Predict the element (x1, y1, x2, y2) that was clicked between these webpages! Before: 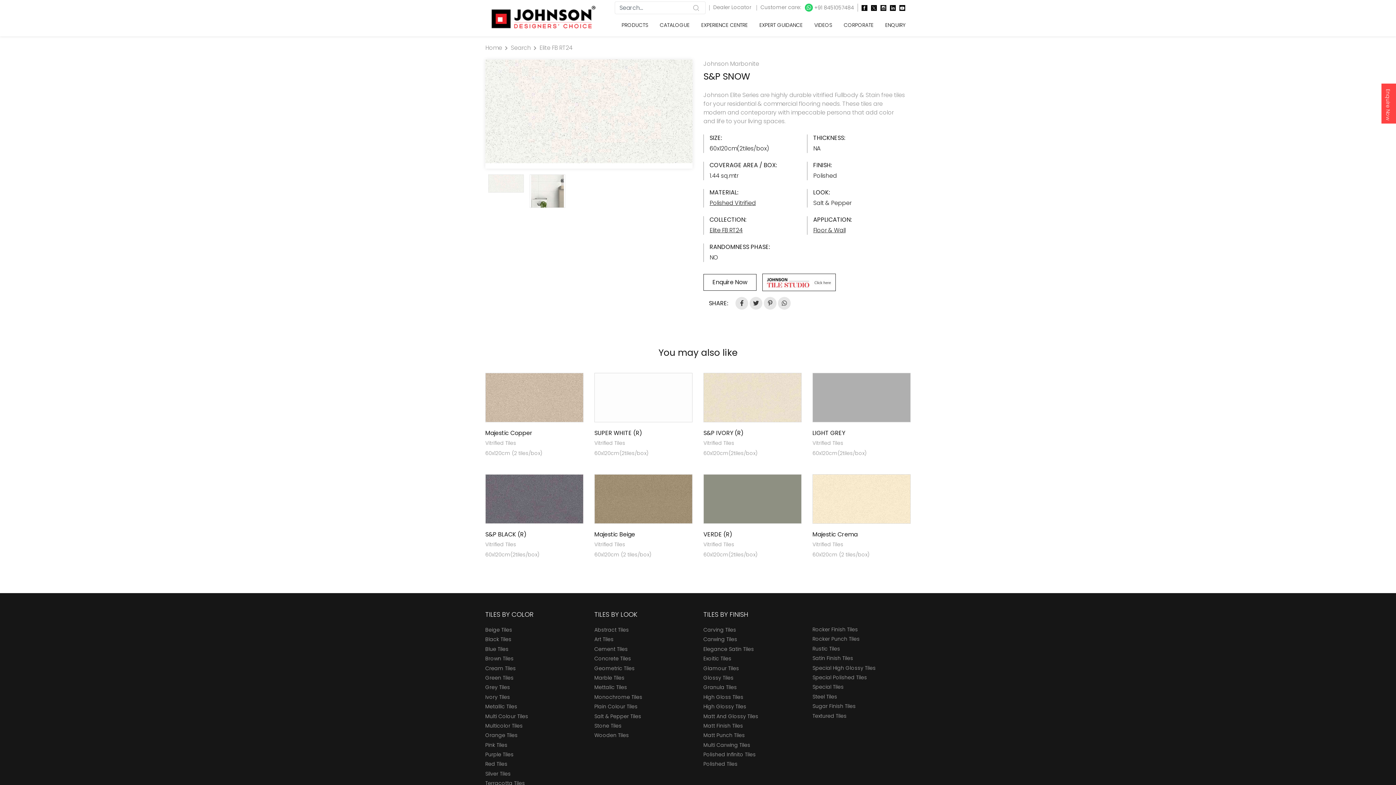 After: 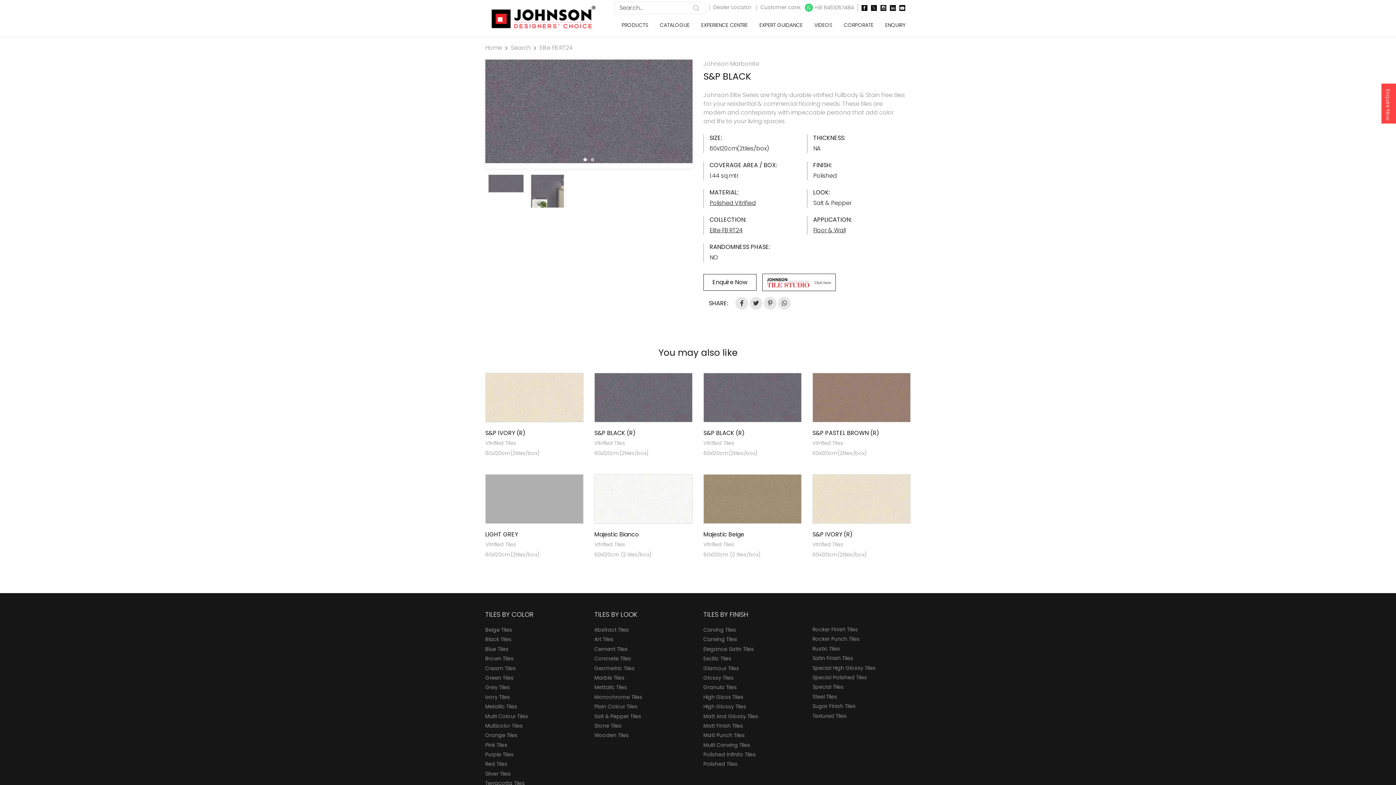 Action: bbox: (526, 507, 542, 523)